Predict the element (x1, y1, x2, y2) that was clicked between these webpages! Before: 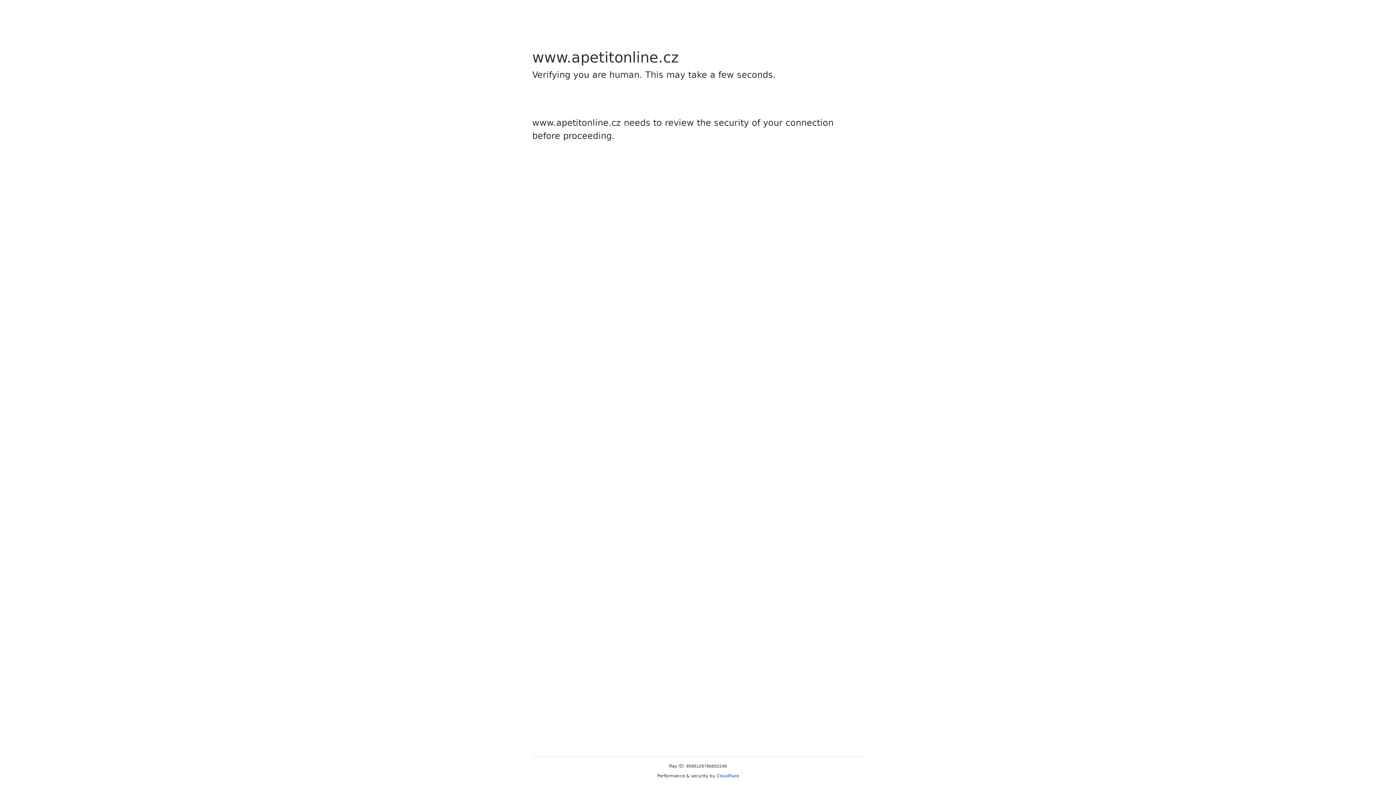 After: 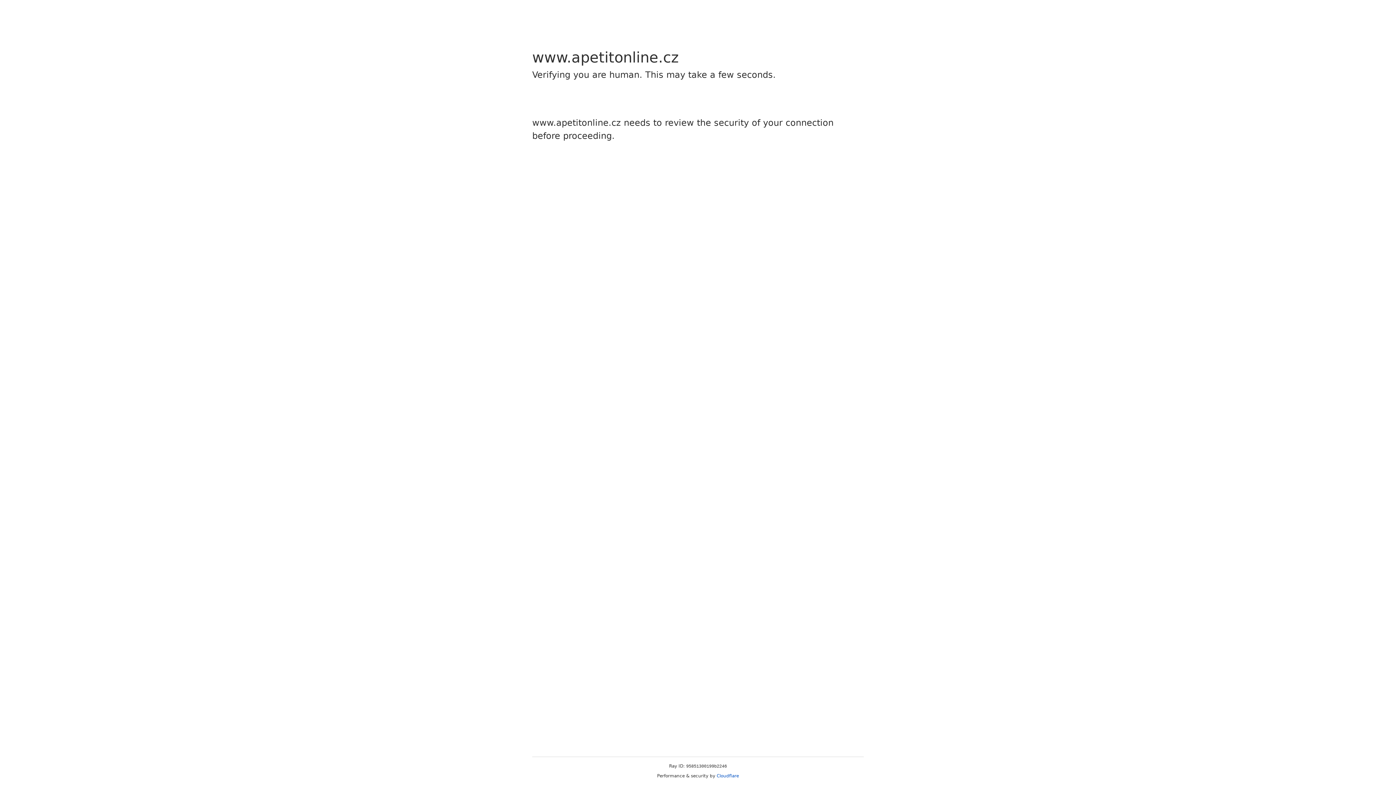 Action: bbox: (716, 773, 739, 778) label: Cloudflare